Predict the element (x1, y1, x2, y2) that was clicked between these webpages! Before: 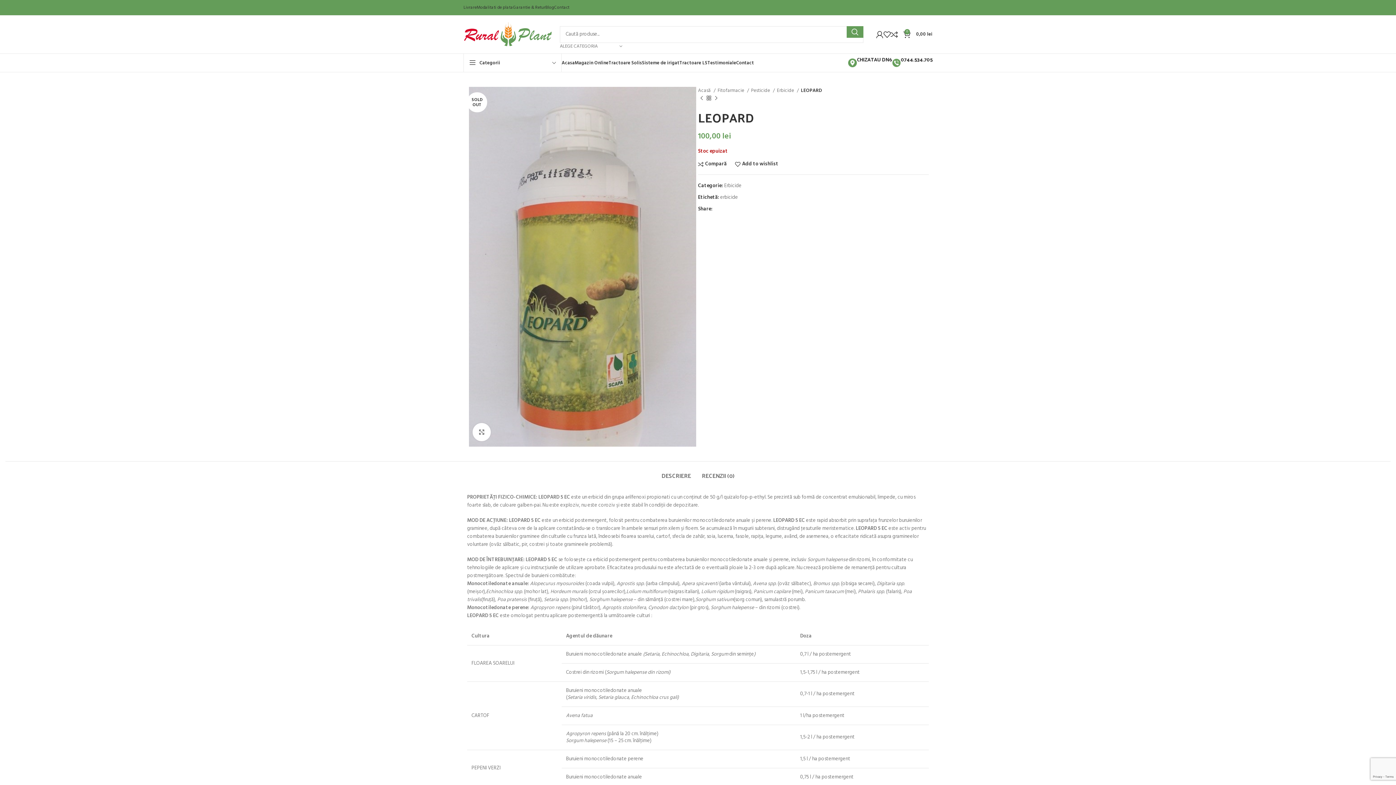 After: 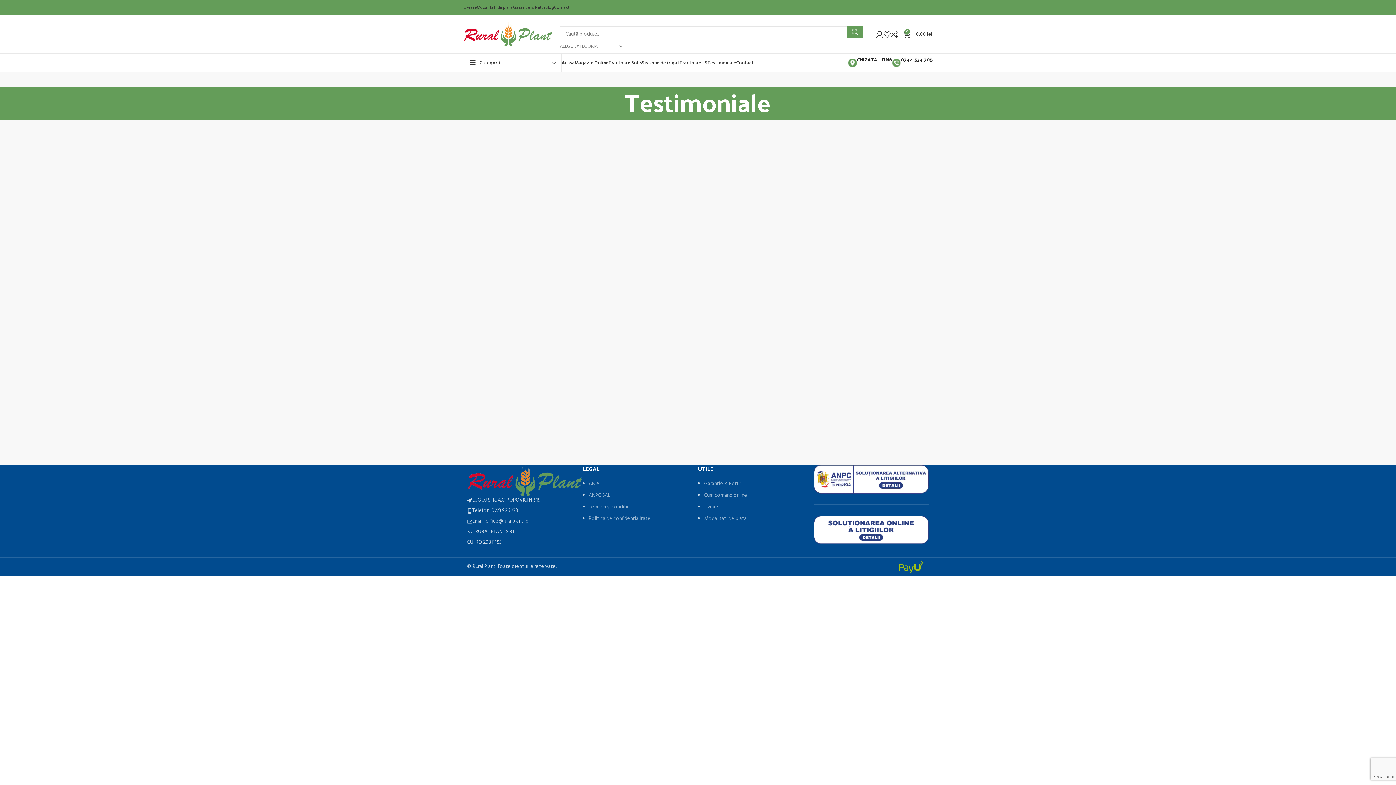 Action: bbox: (707, 55, 736, 70) label: Testimoniale